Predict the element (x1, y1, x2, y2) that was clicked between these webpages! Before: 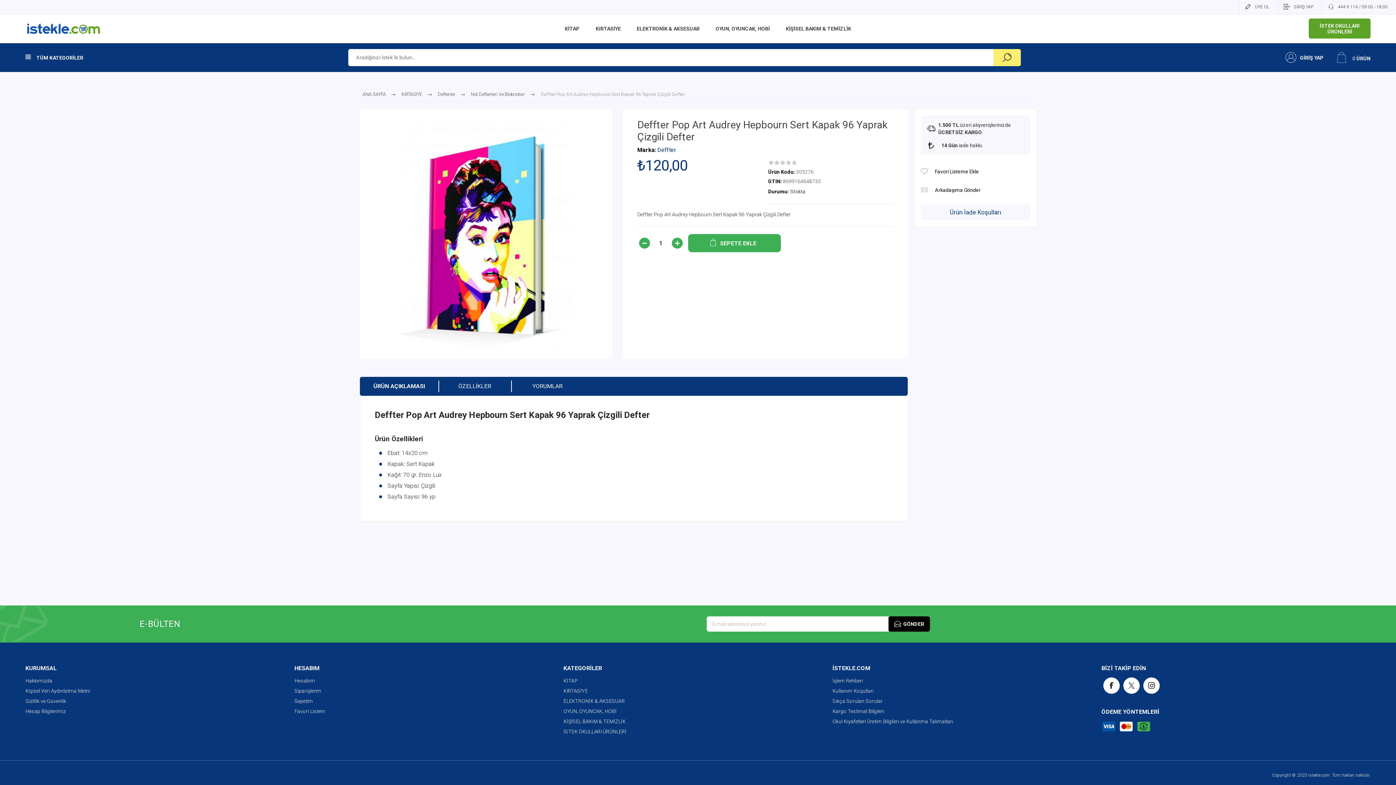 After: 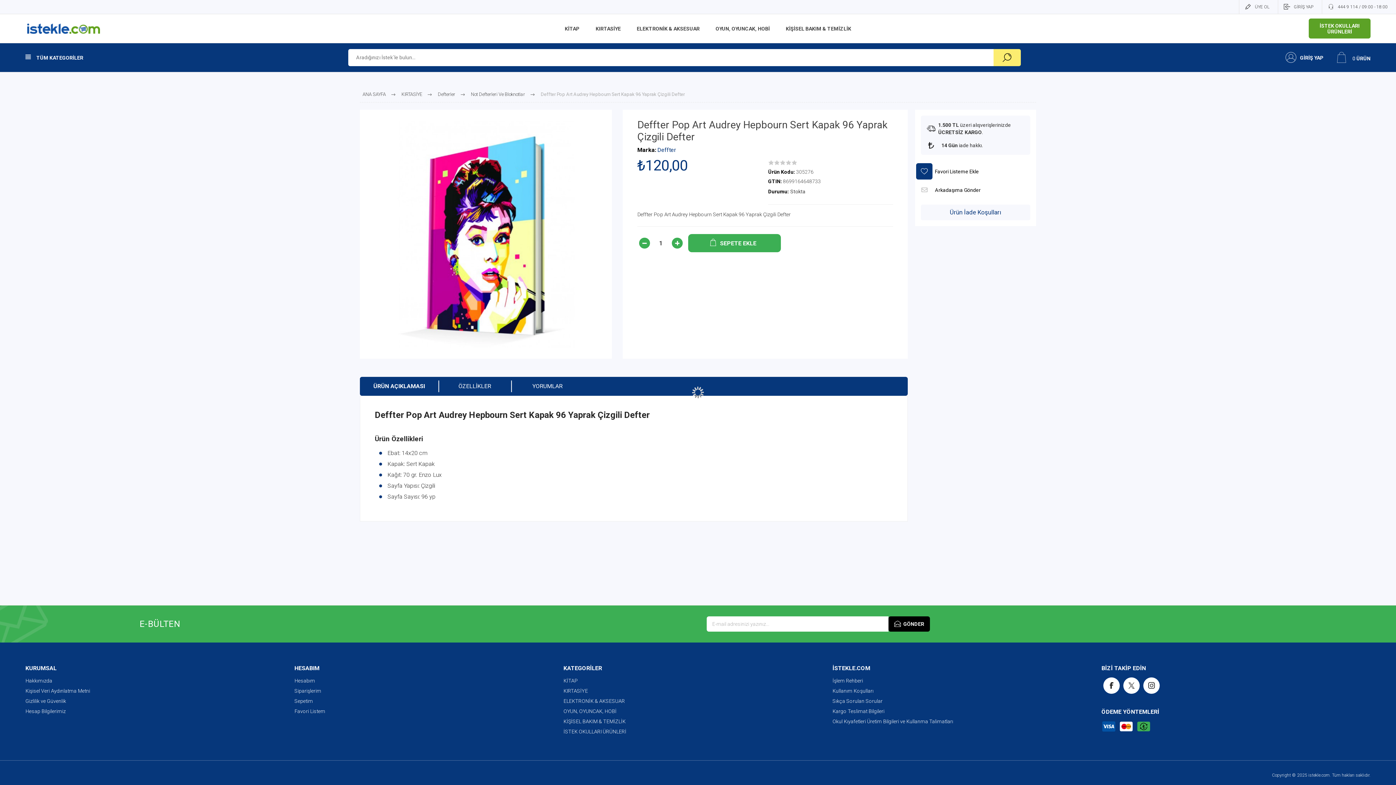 Action: label: Favori Listeme Ekle bbox: (916, 163, 932, 179)